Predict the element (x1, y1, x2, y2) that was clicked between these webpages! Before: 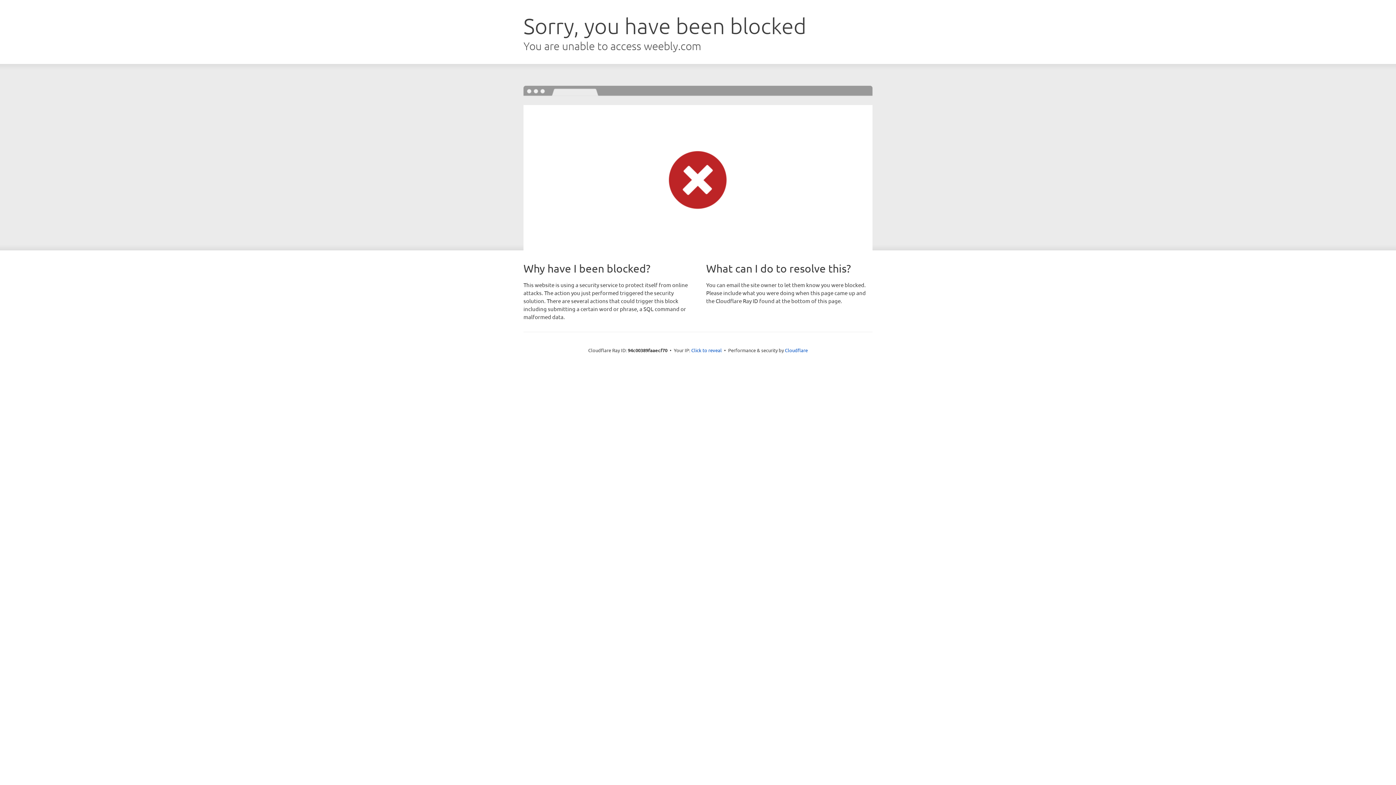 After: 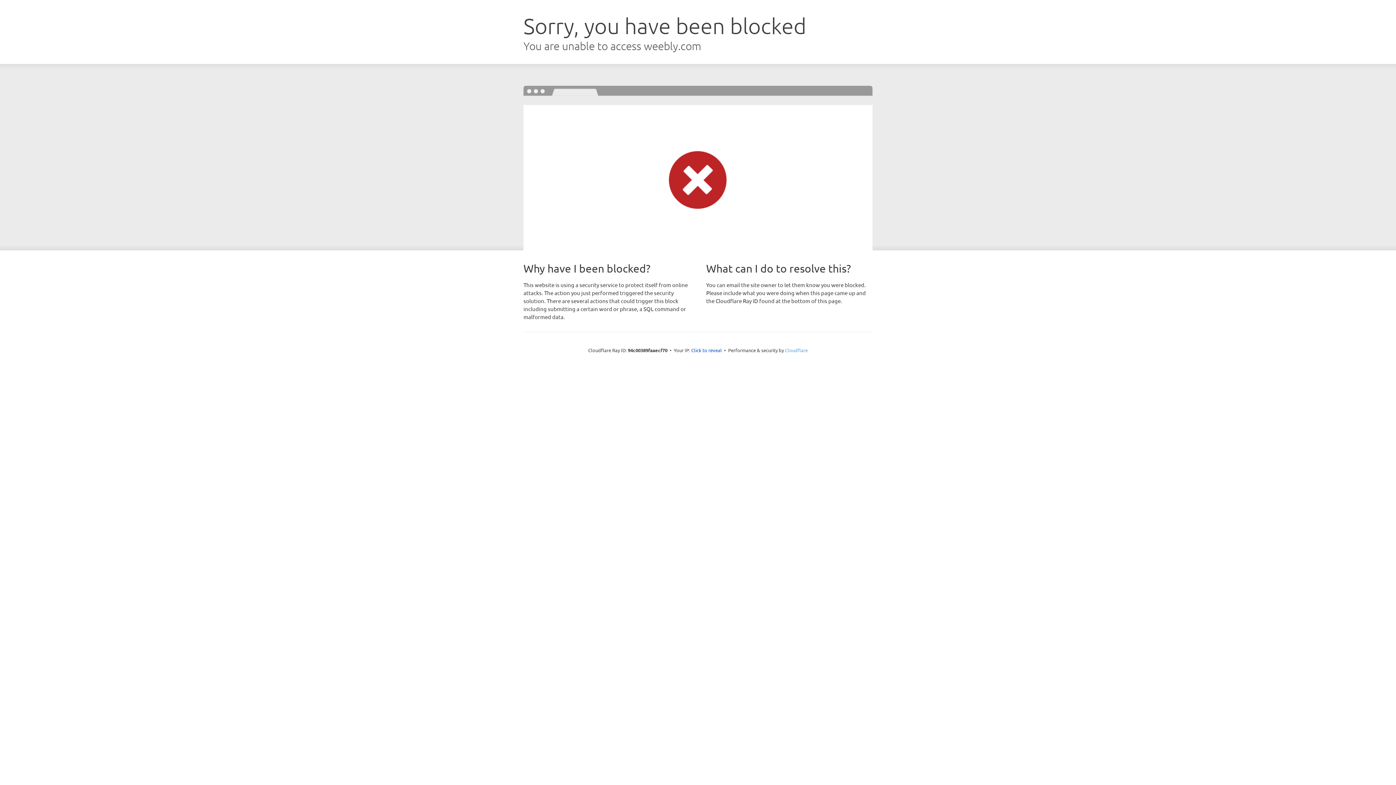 Action: bbox: (785, 347, 808, 353) label: Cloudflare